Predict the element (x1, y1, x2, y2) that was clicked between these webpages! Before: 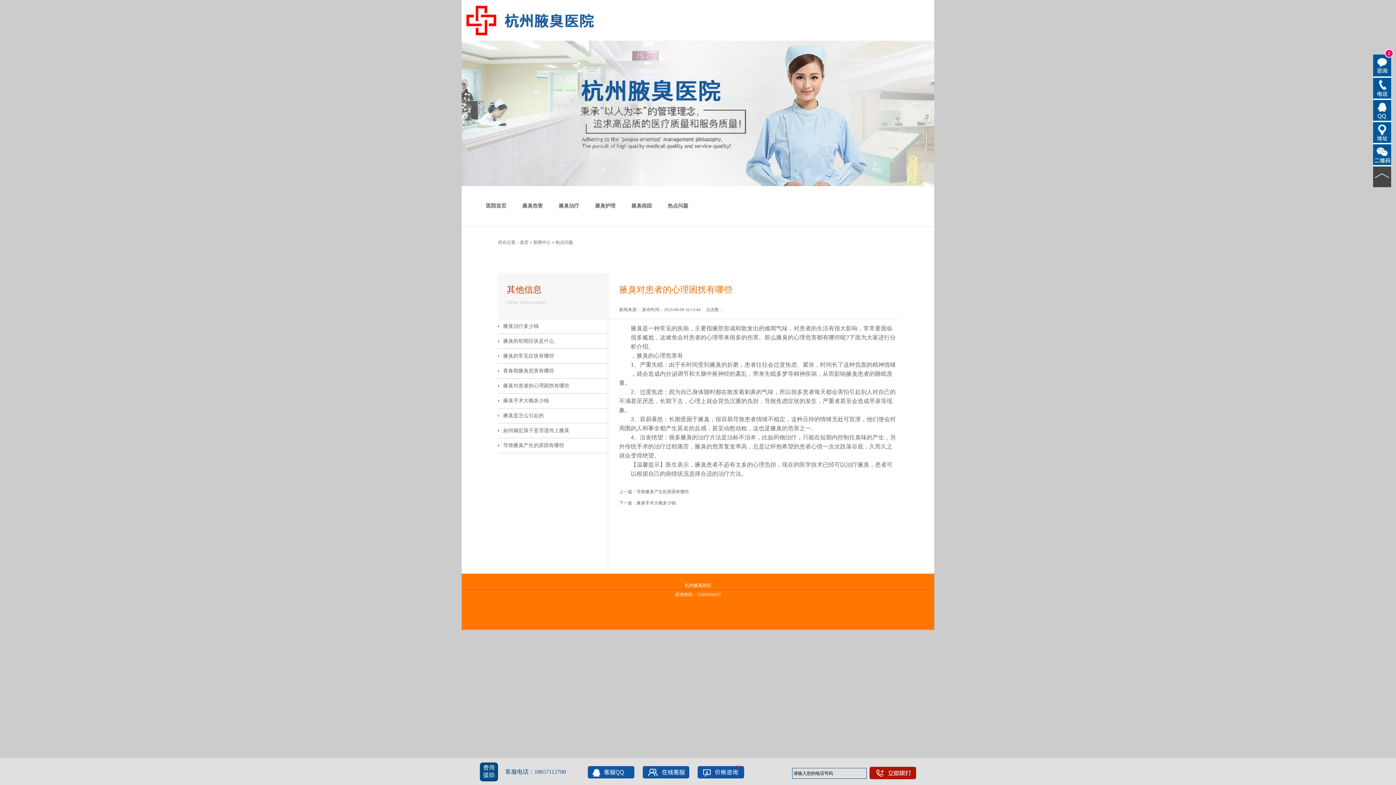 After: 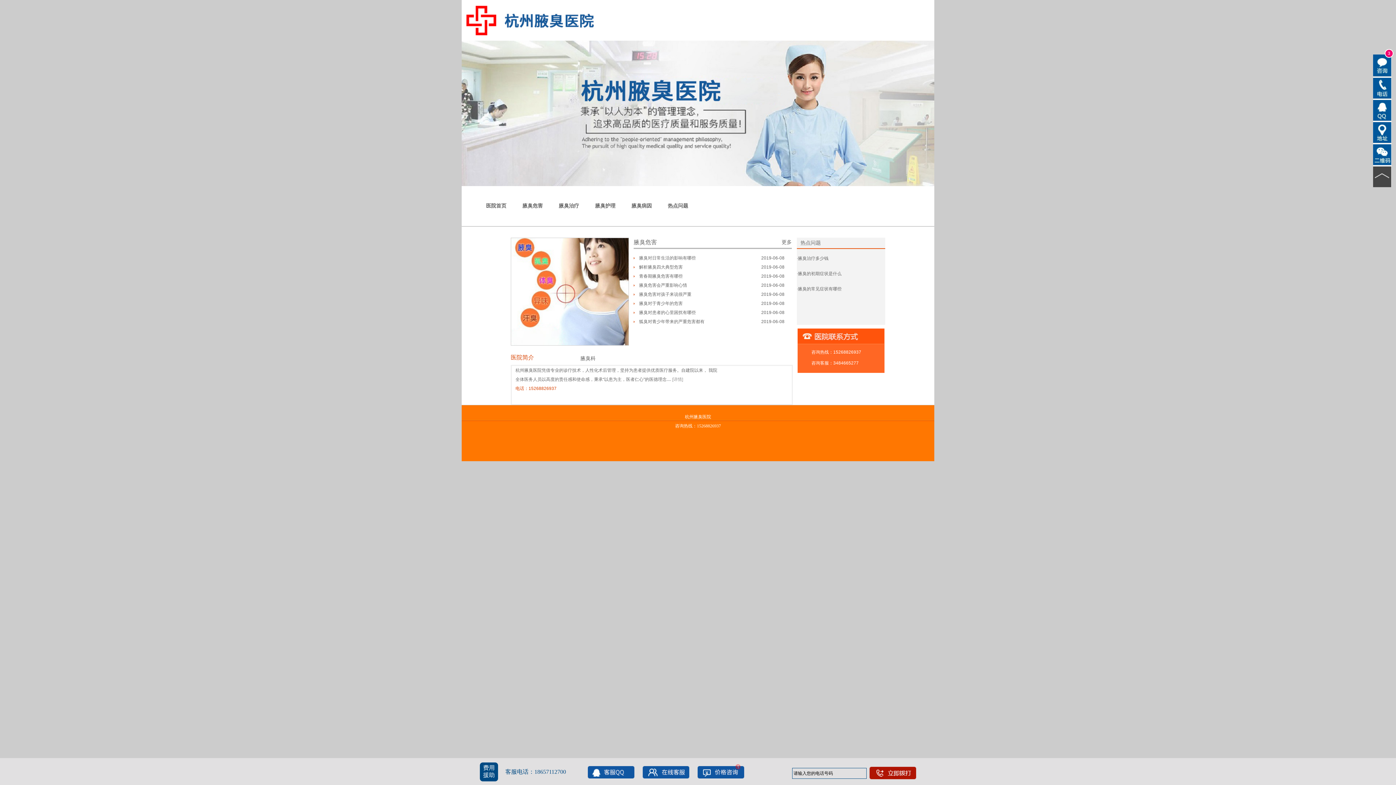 Action: label: 首页 bbox: (520, 240, 528, 245)